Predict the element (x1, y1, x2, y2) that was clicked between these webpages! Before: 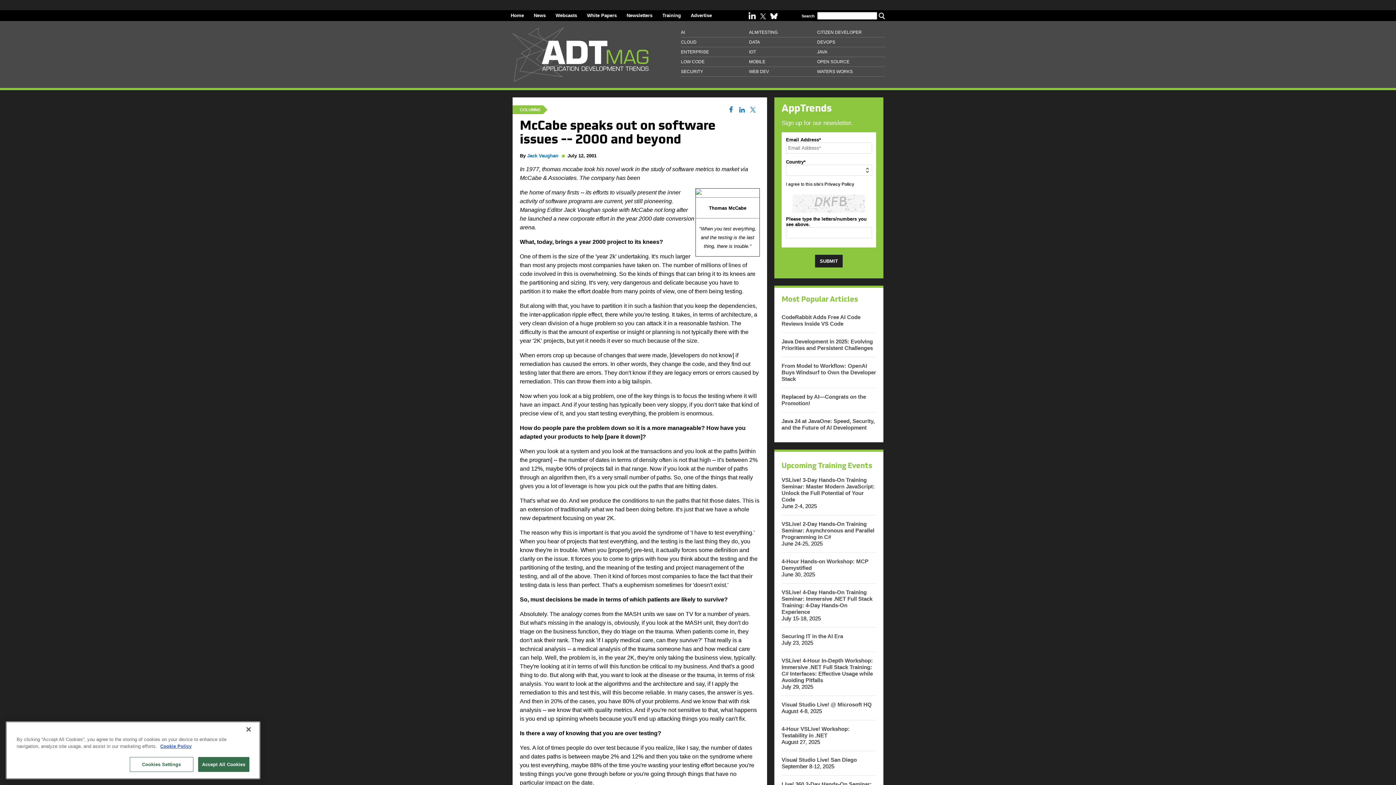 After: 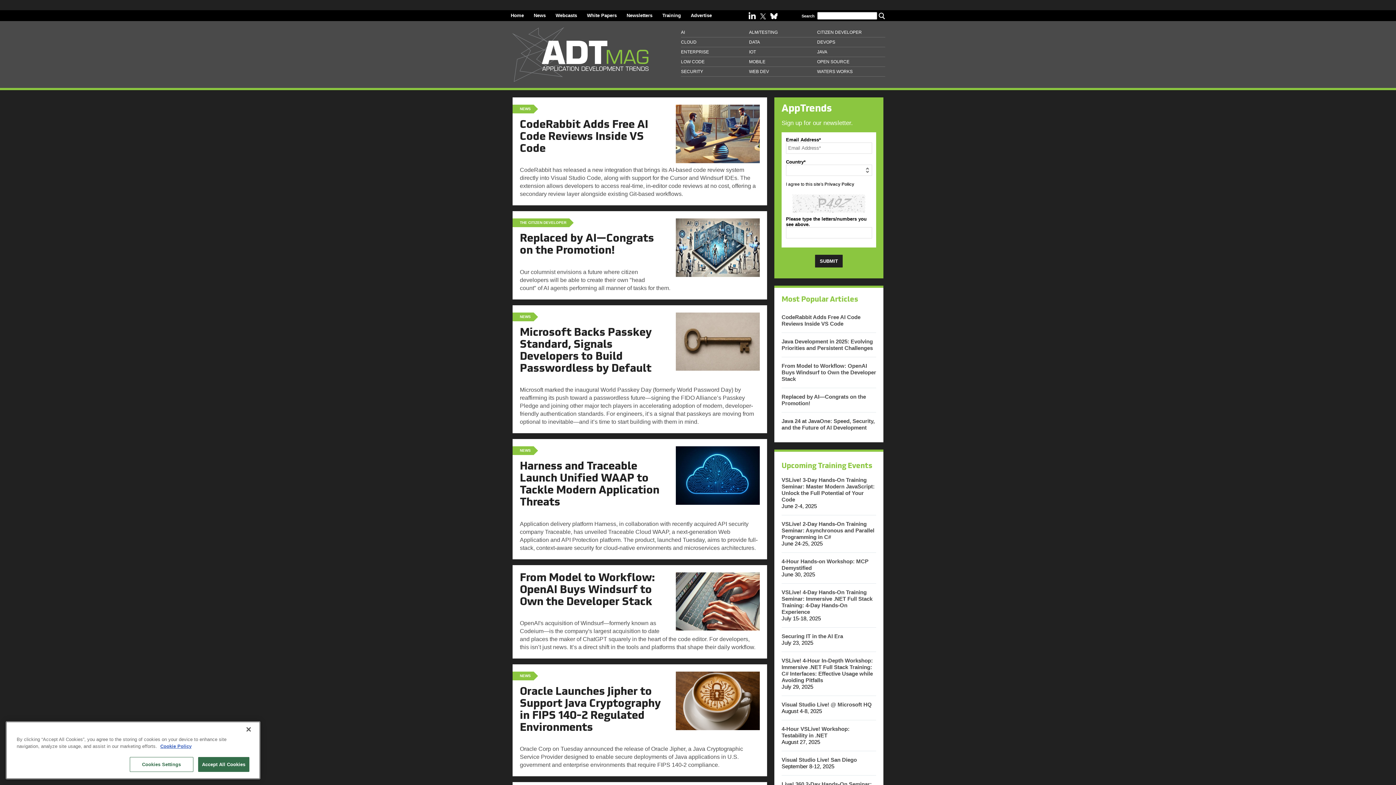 Action: label: ADT Mag Application Development Trends bbox: (510, 81, 650, 87)